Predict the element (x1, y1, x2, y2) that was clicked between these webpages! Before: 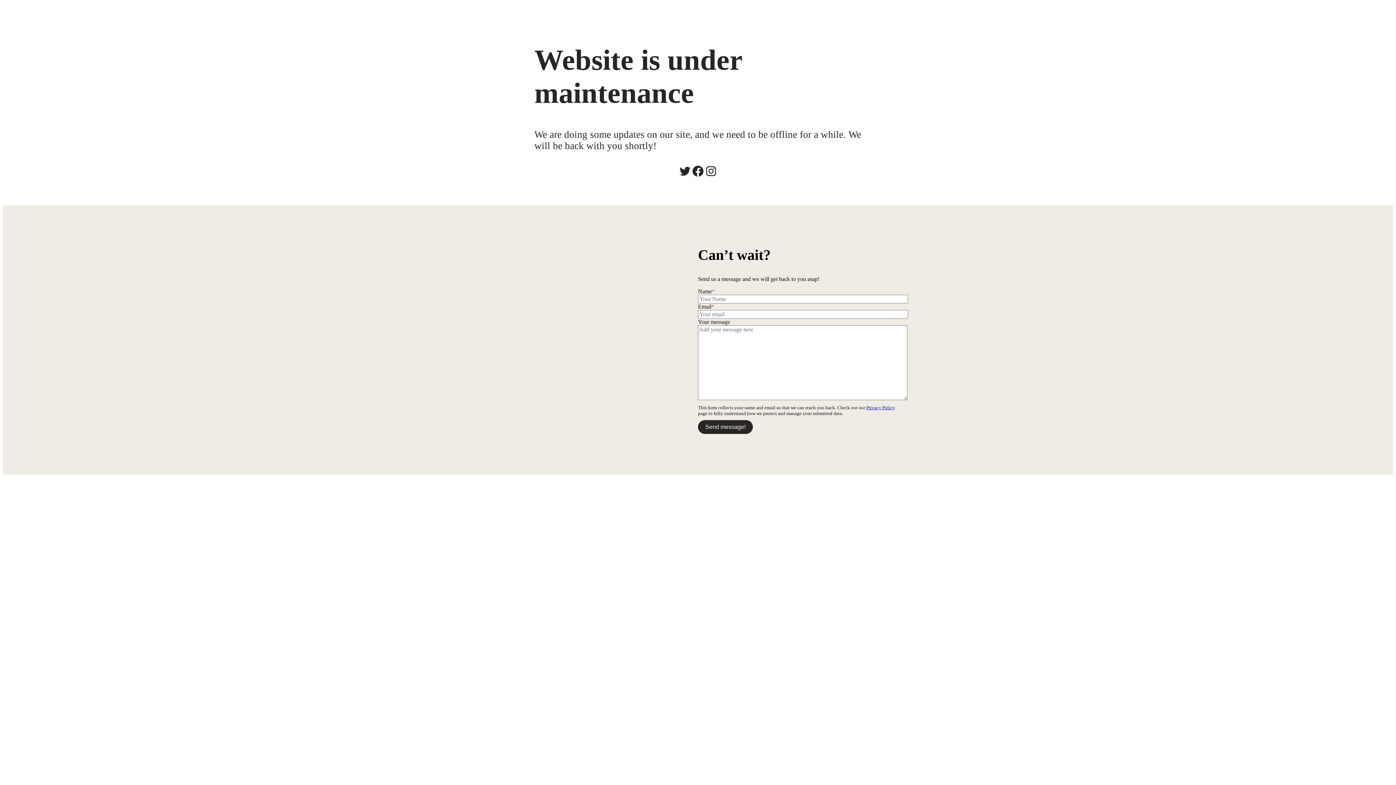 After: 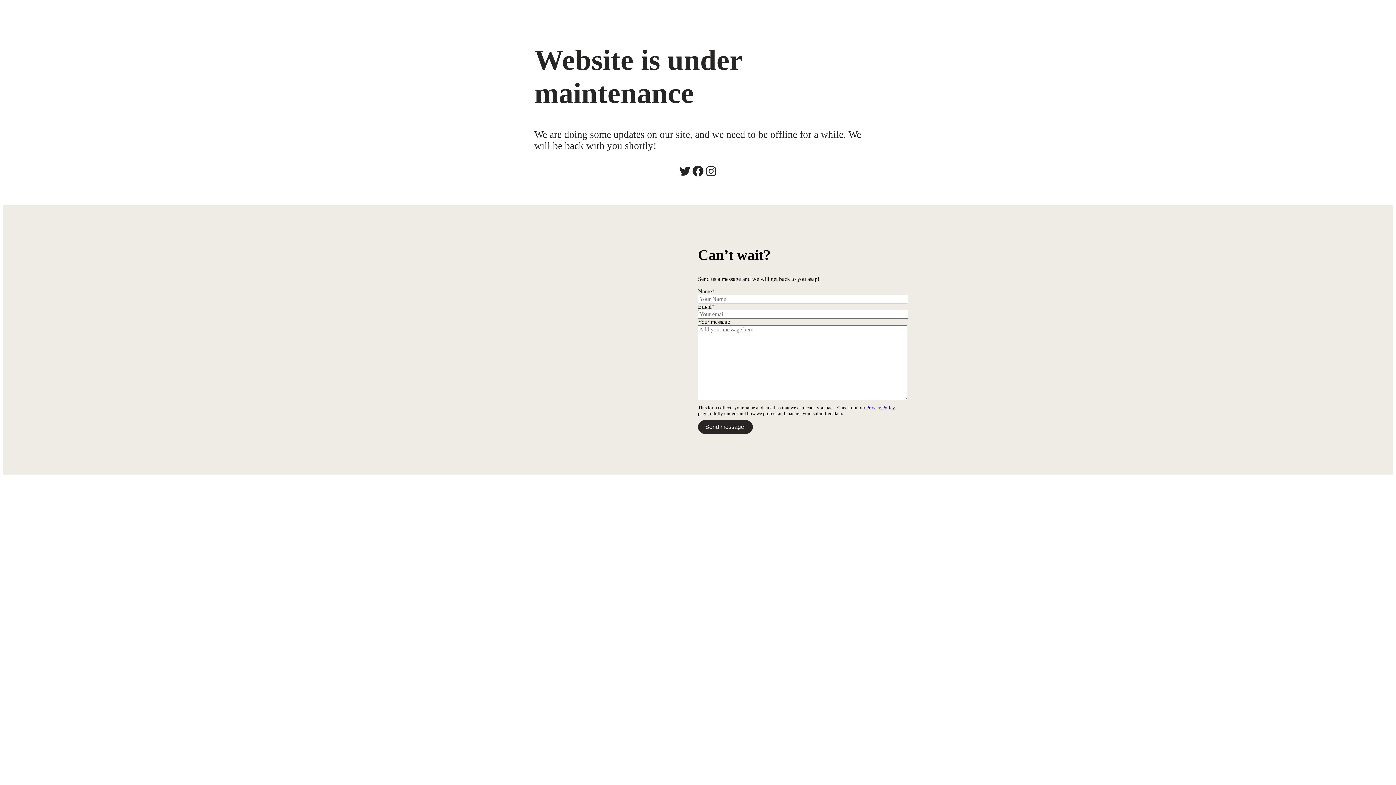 Action: label: Privacy Policy bbox: (866, 404, 895, 410)